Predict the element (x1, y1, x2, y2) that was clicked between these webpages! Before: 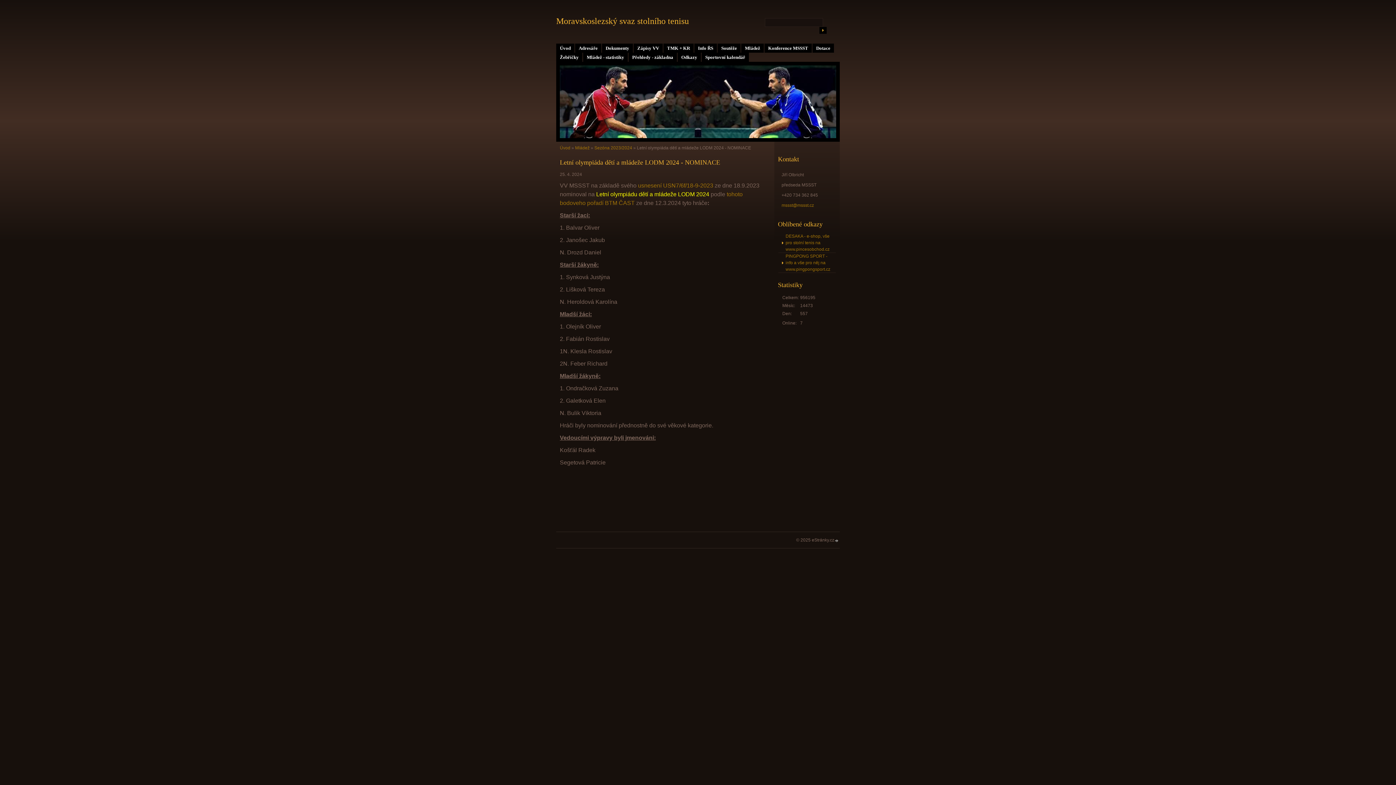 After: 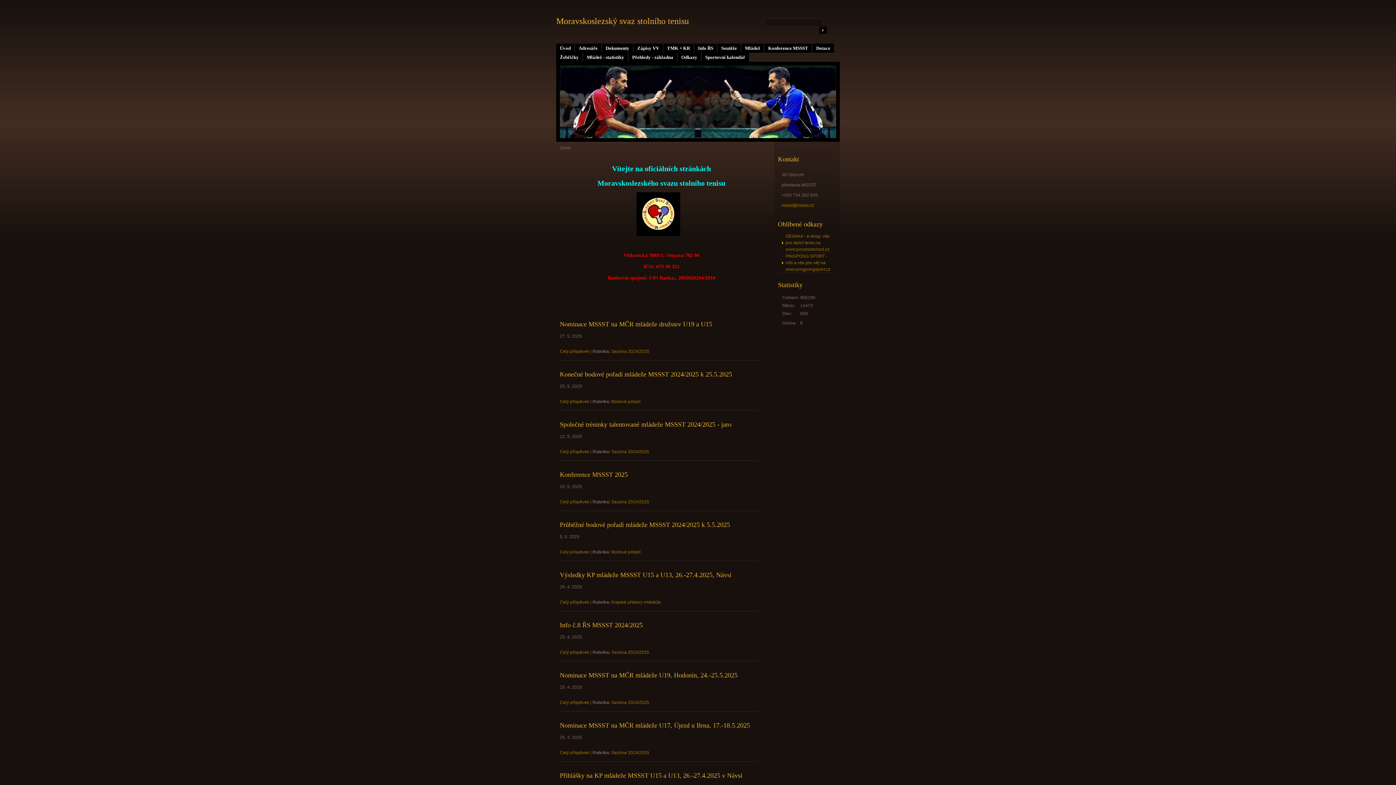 Action: label: Úvod bbox: (556, 43, 574, 52)